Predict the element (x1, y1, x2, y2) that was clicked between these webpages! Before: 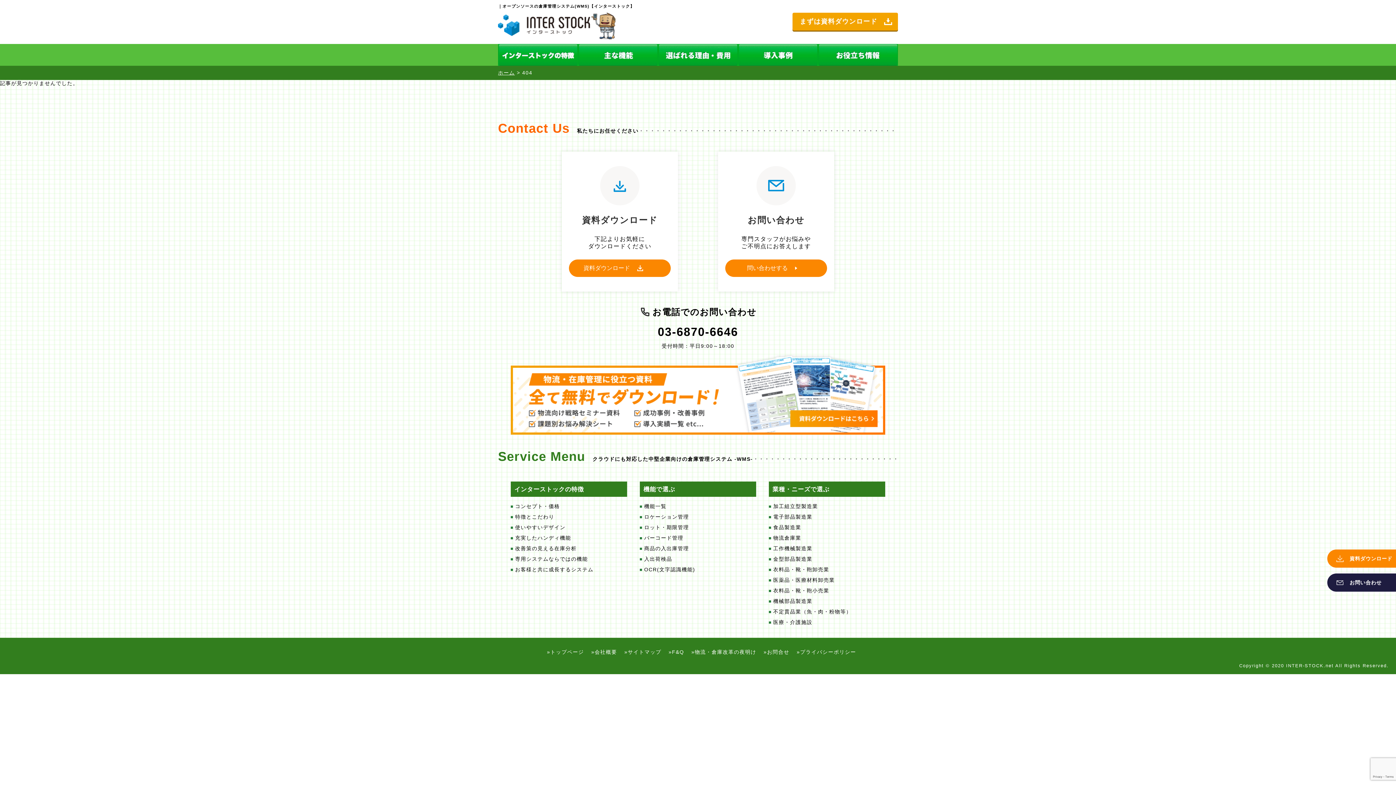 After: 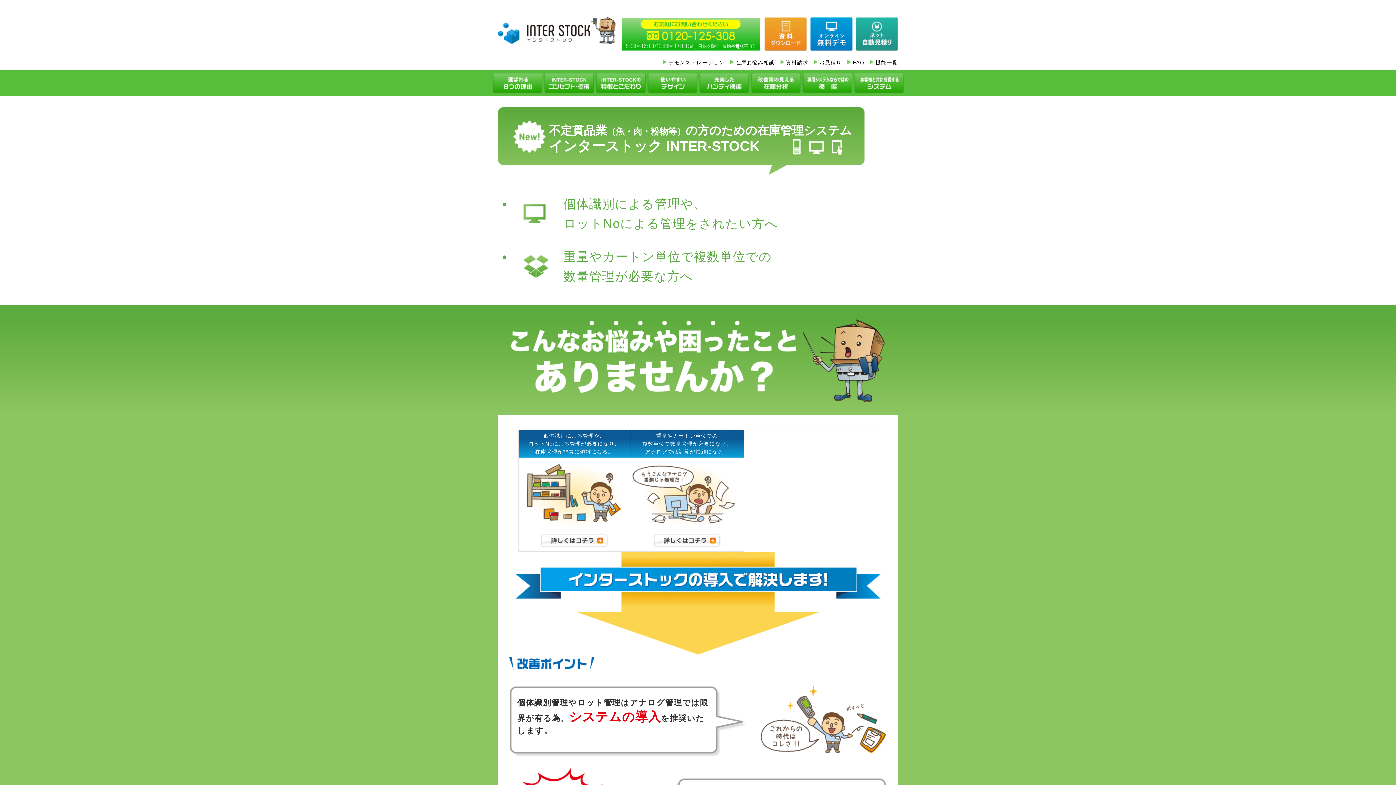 Action: bbox: (773, 609, 851, 614) label: 不定貫品業（魚・肉・粉物等）